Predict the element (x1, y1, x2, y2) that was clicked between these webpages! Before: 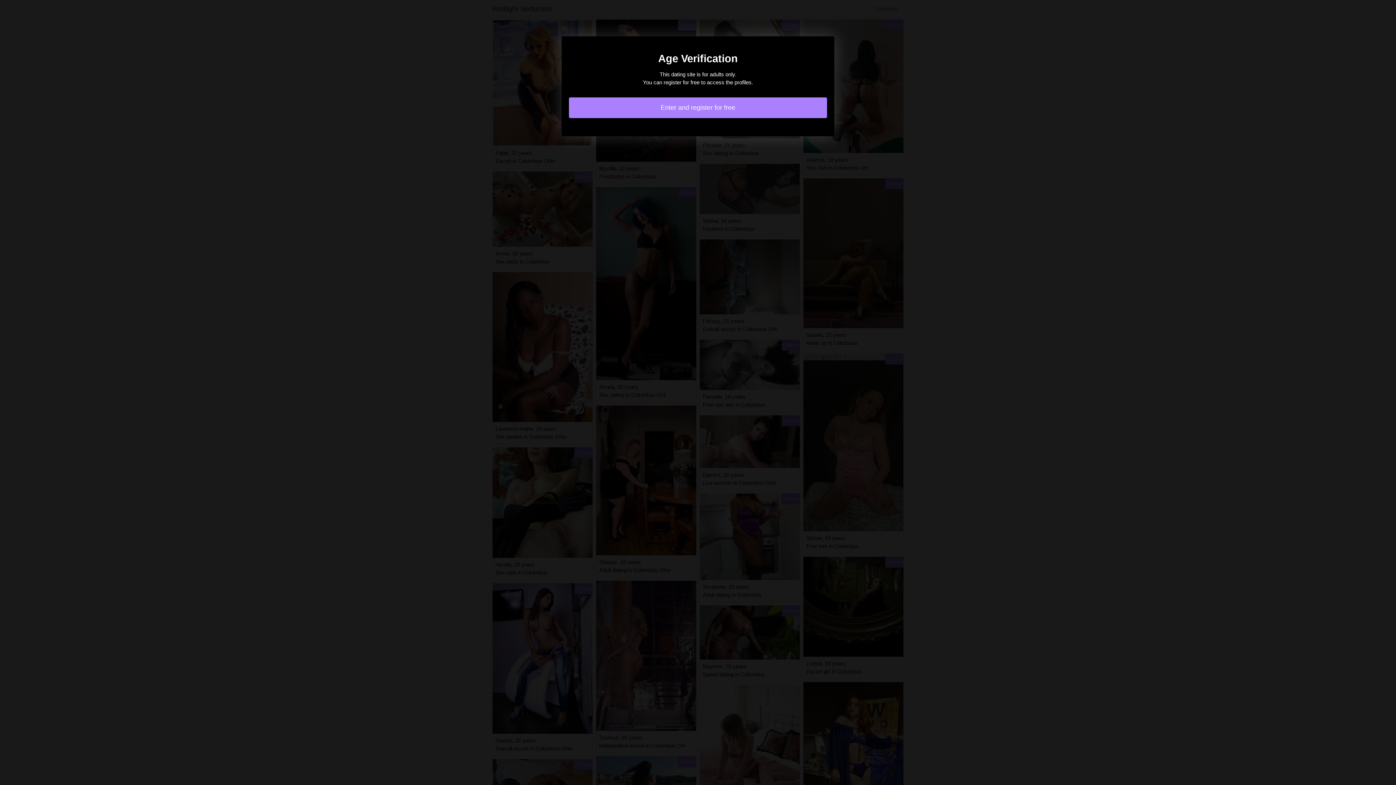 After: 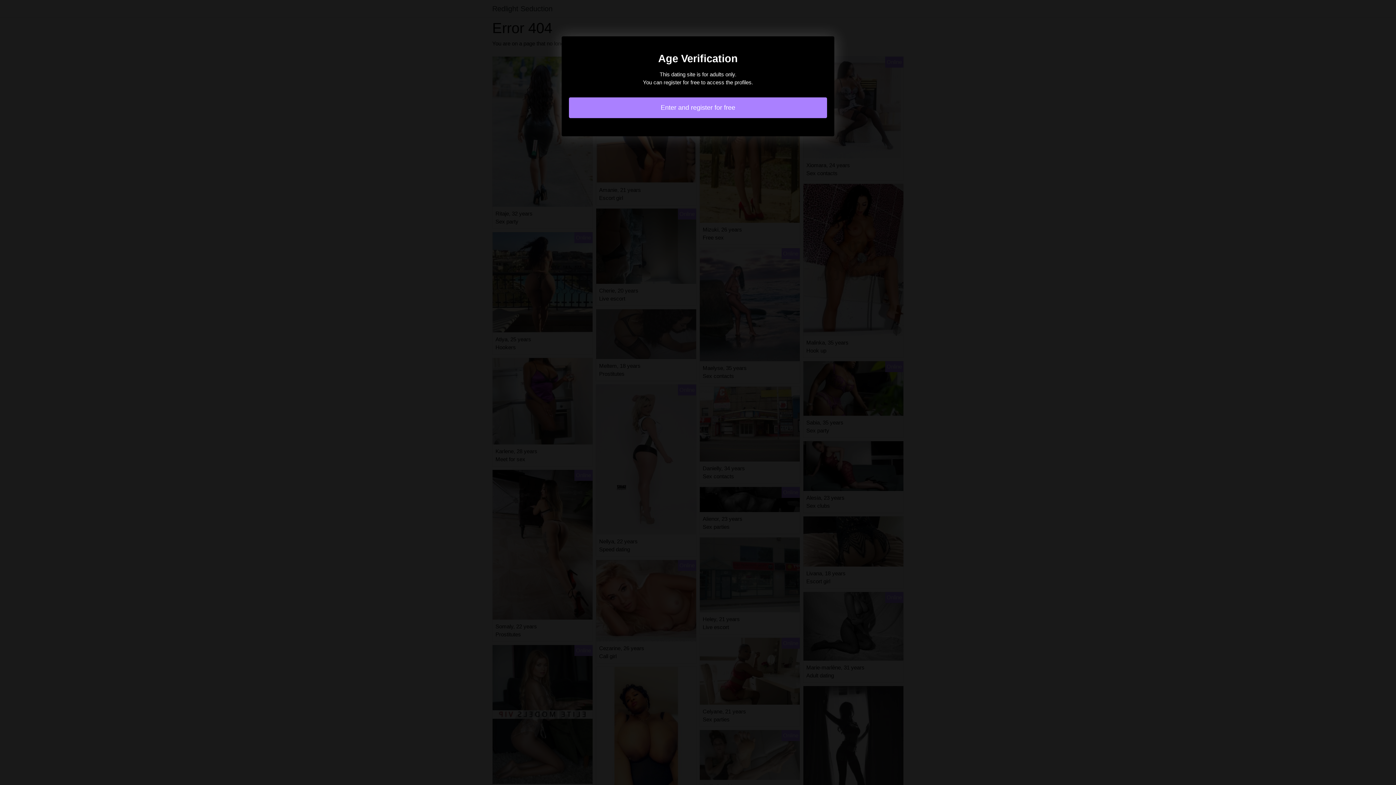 Action: label: Enter and register for free bbox: (569, 97, 827, 118)